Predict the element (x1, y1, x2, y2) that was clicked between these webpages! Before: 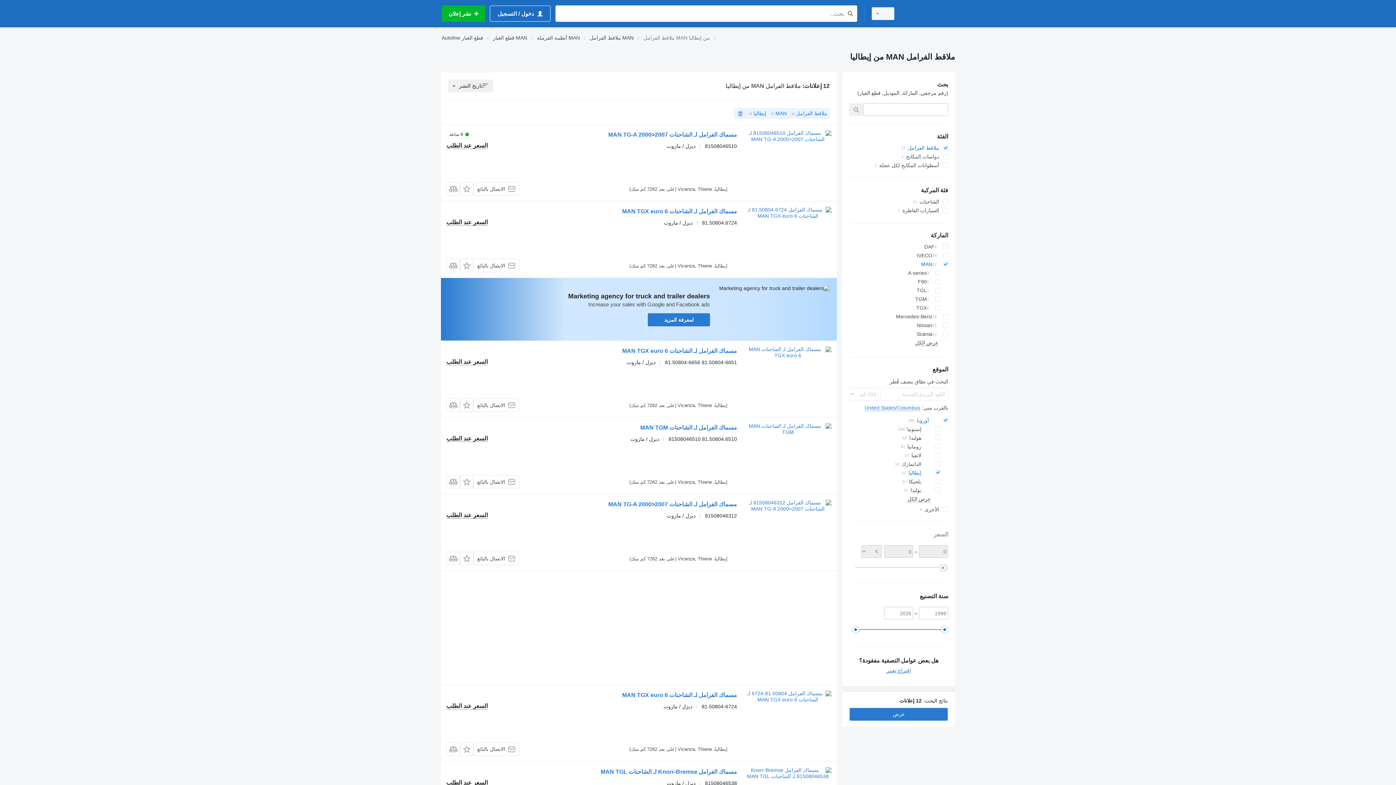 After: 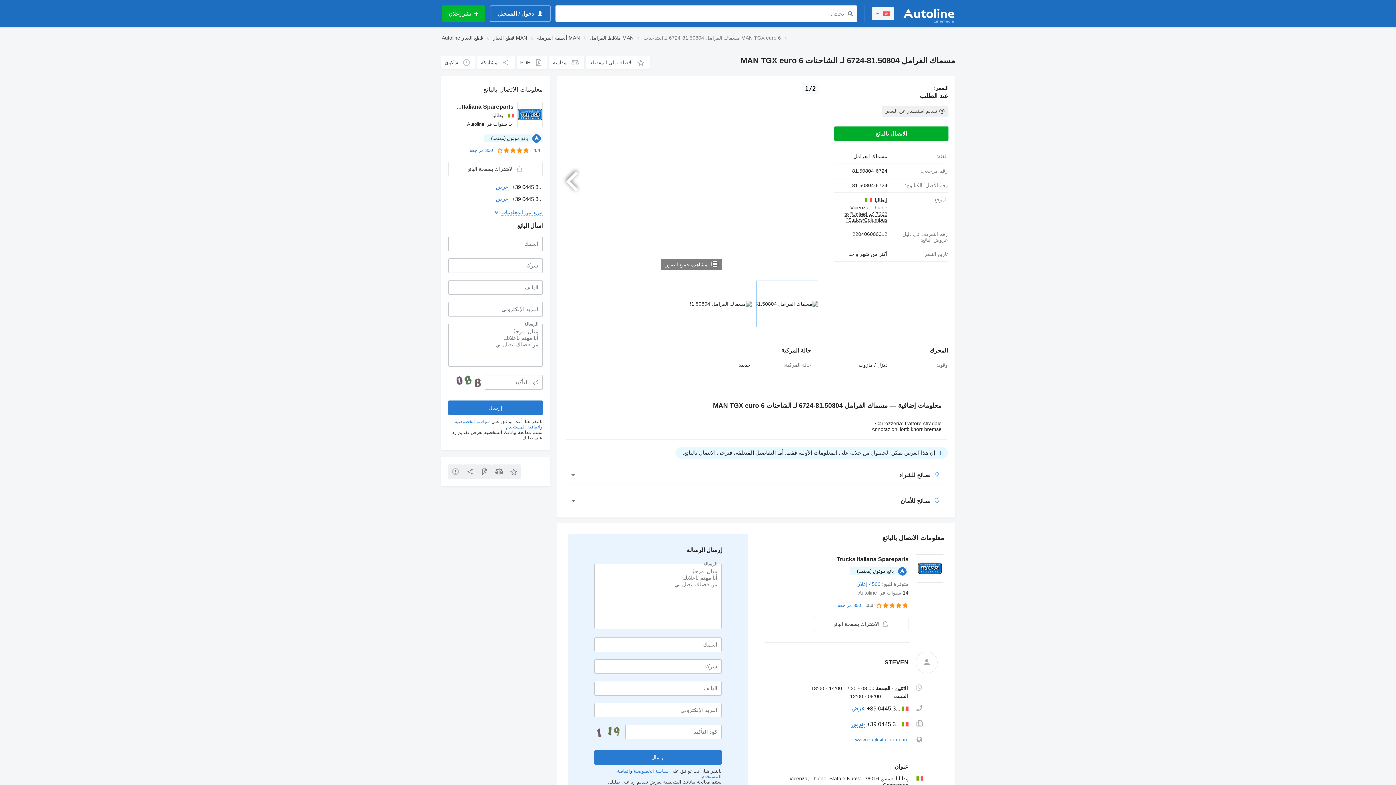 Action: bbox: (744, 690, 831, 756)